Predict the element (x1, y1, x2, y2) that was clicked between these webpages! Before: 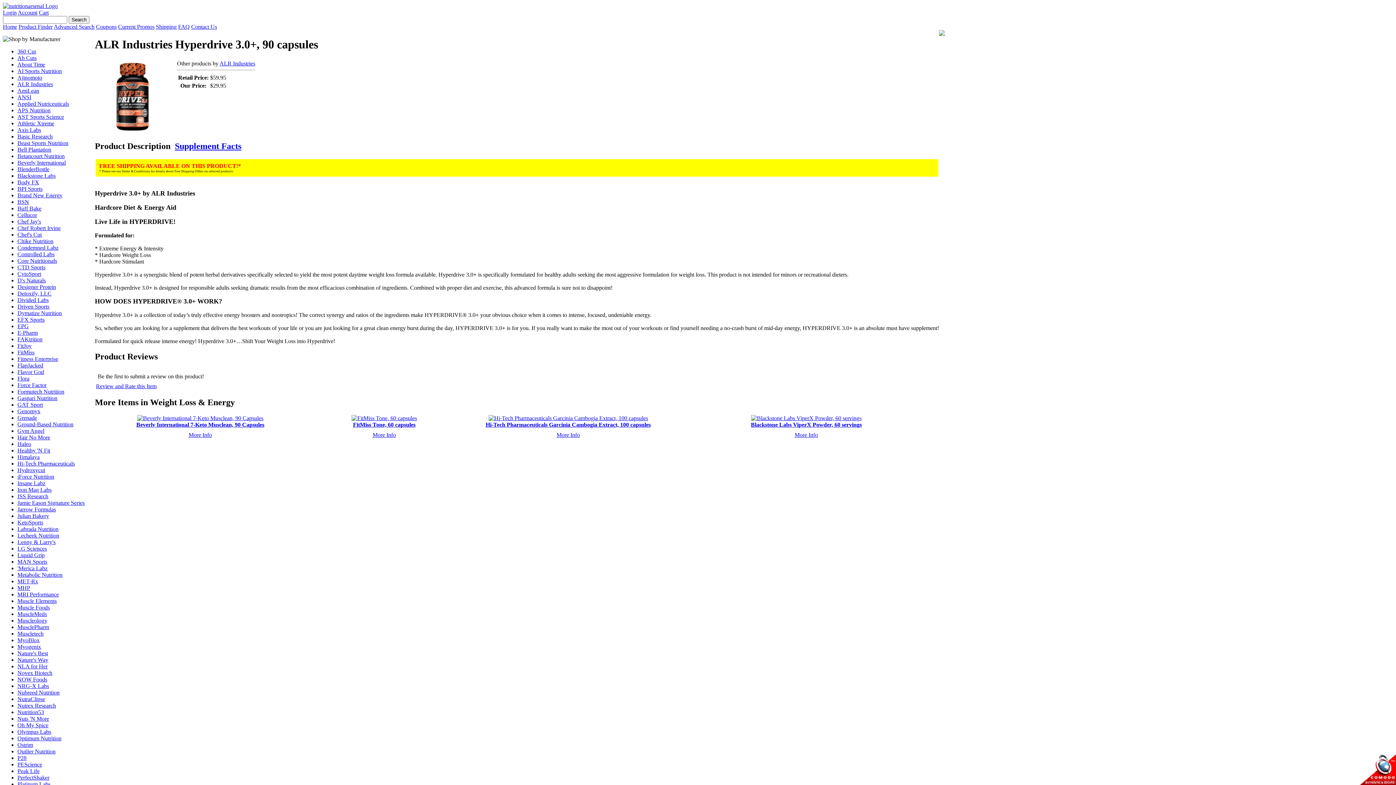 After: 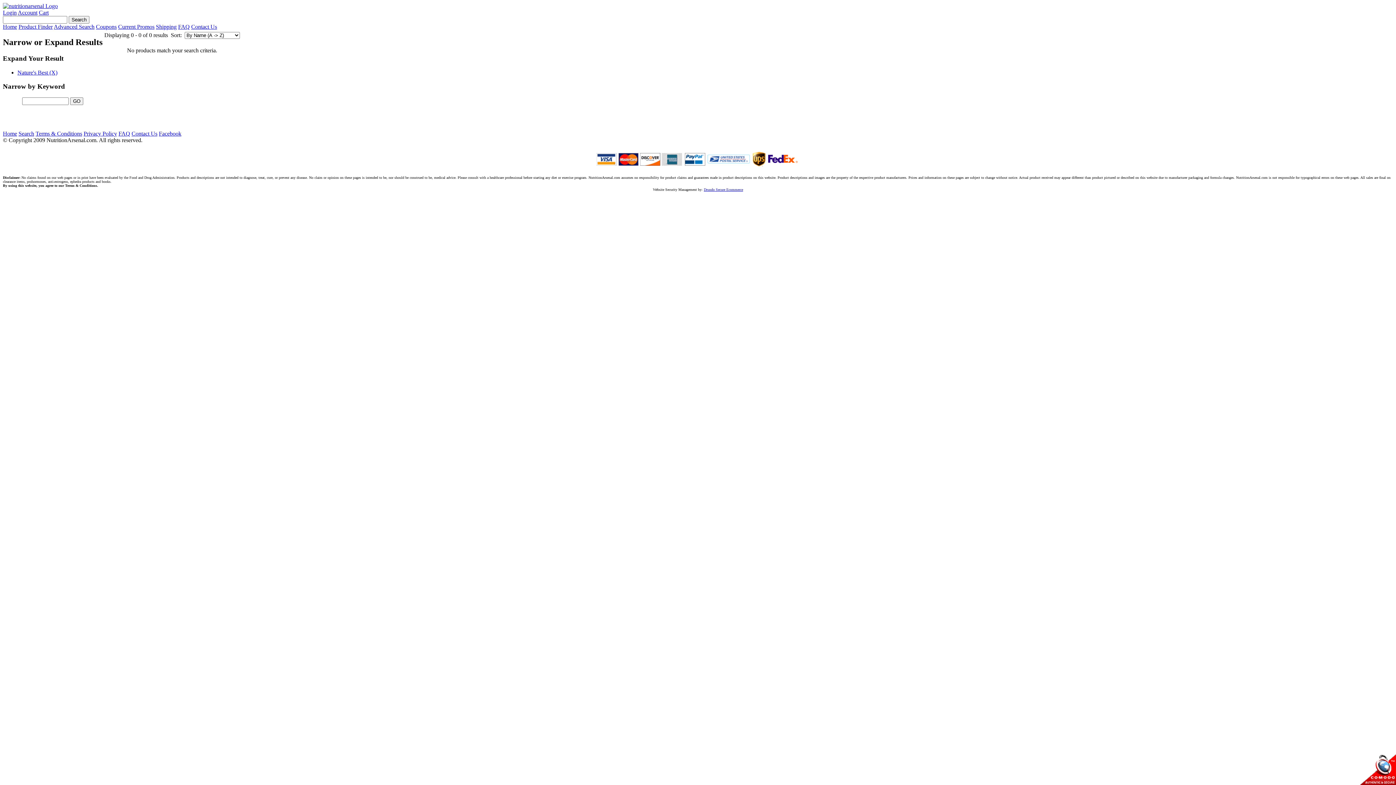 Action: label: Nature's Best bbox: (17, 650, 48, 656)